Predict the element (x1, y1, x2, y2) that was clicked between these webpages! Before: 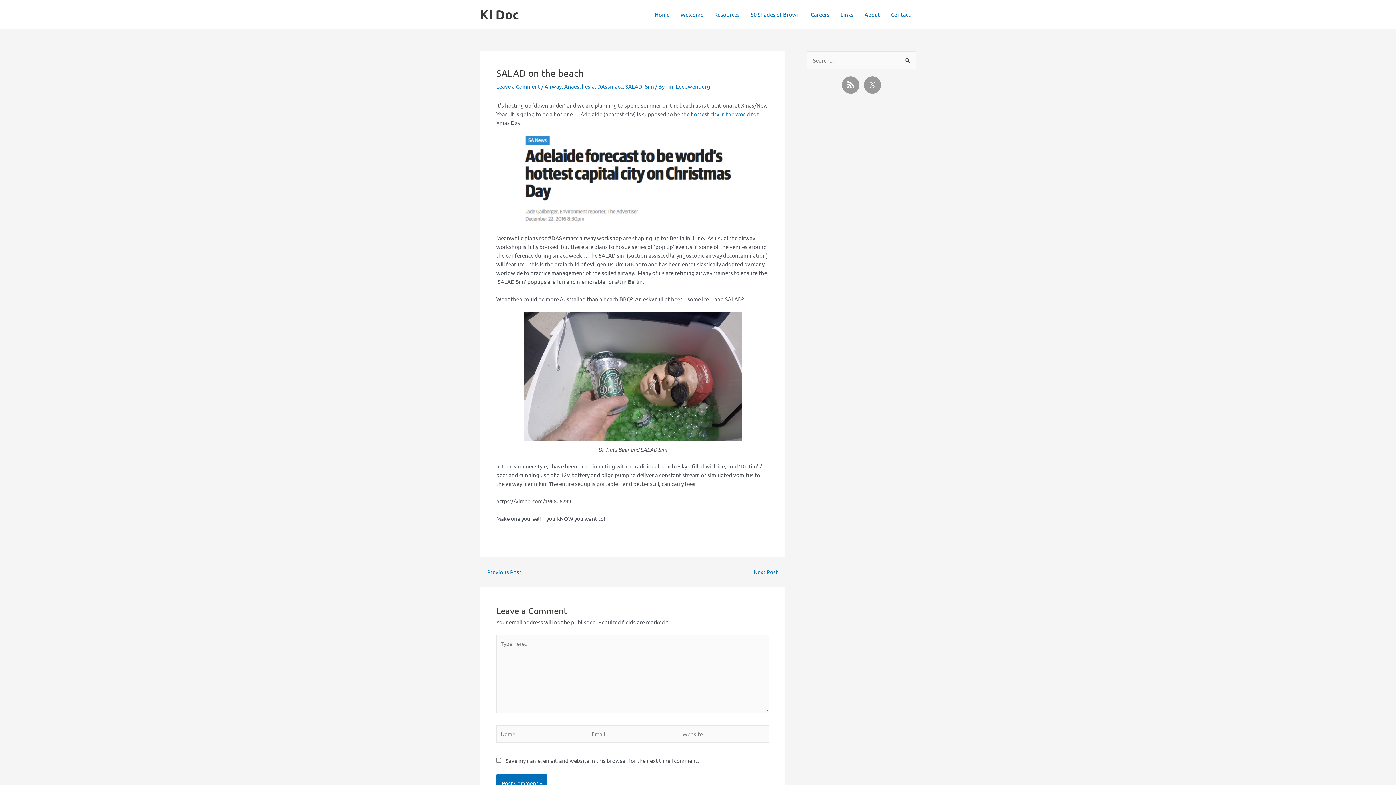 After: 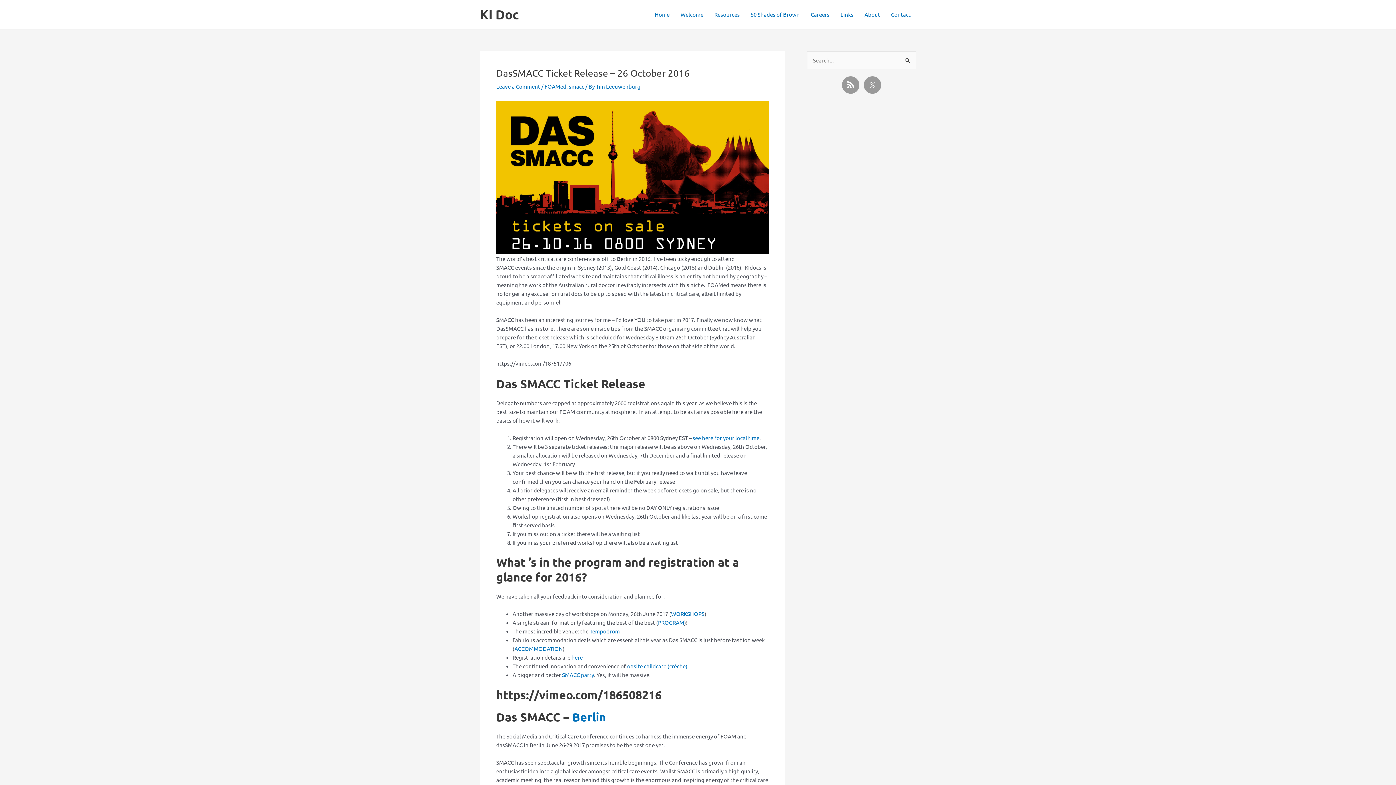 Action: label: ← Previous Post bbox: (480, 569, 521, 575)